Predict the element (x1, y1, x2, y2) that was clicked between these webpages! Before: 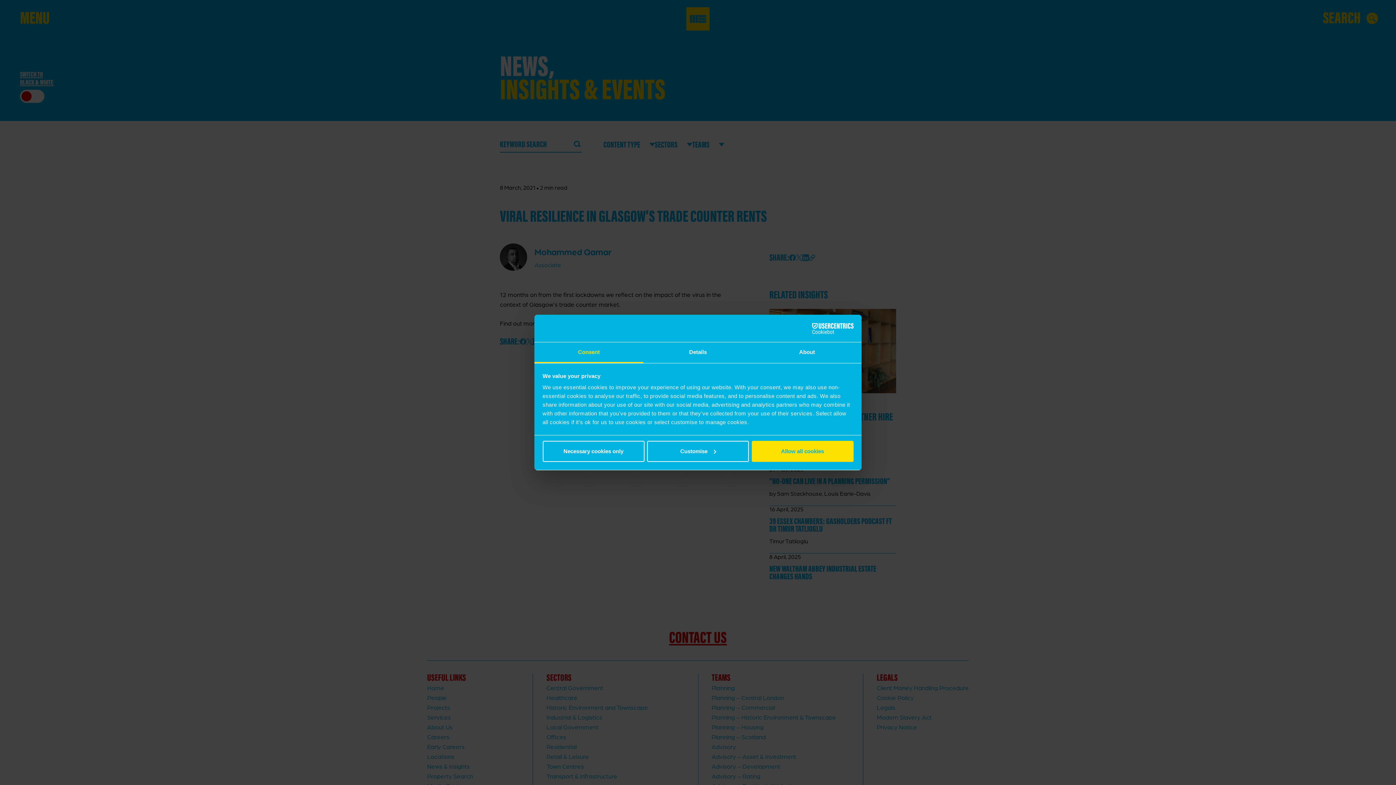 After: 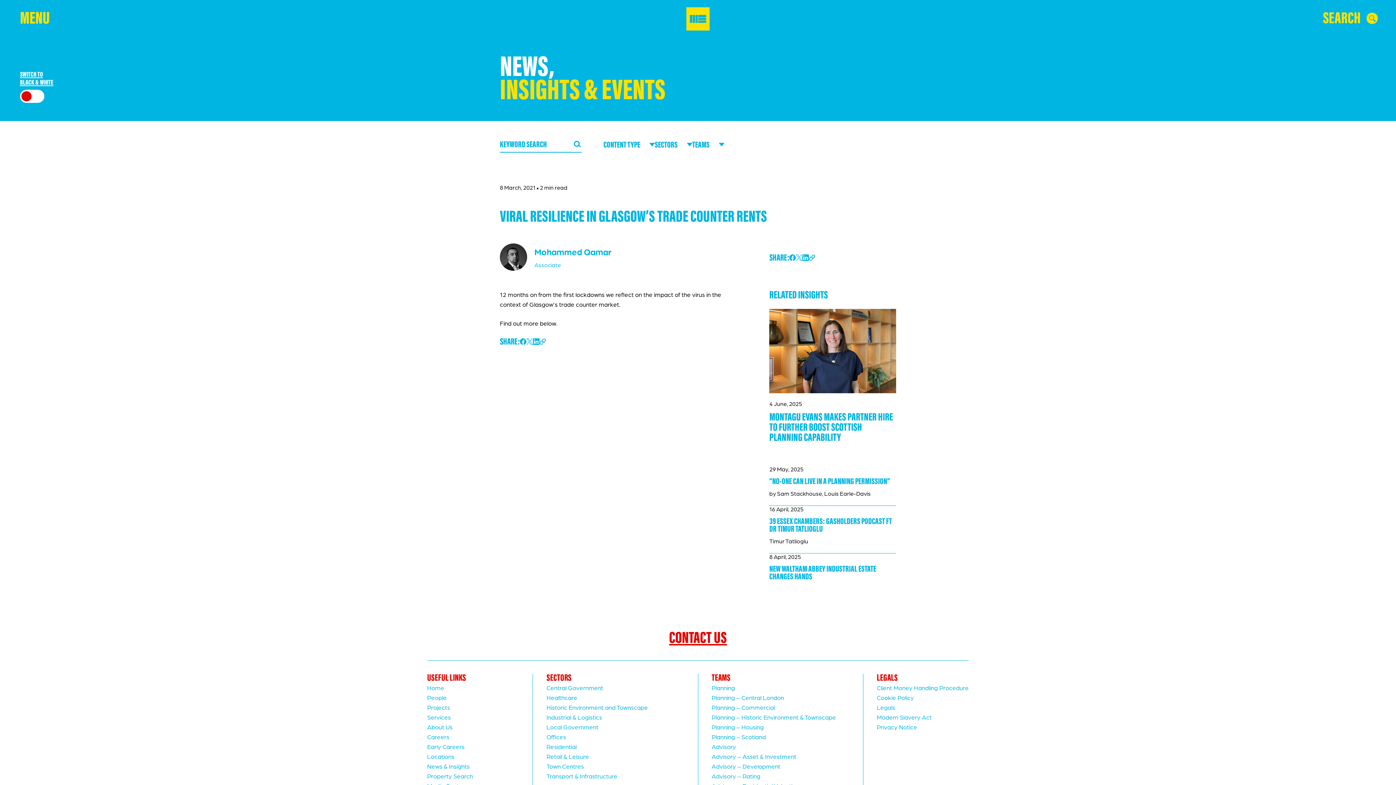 Action: bbox: (542, 440, 644, 462) label: Necessary cookies only